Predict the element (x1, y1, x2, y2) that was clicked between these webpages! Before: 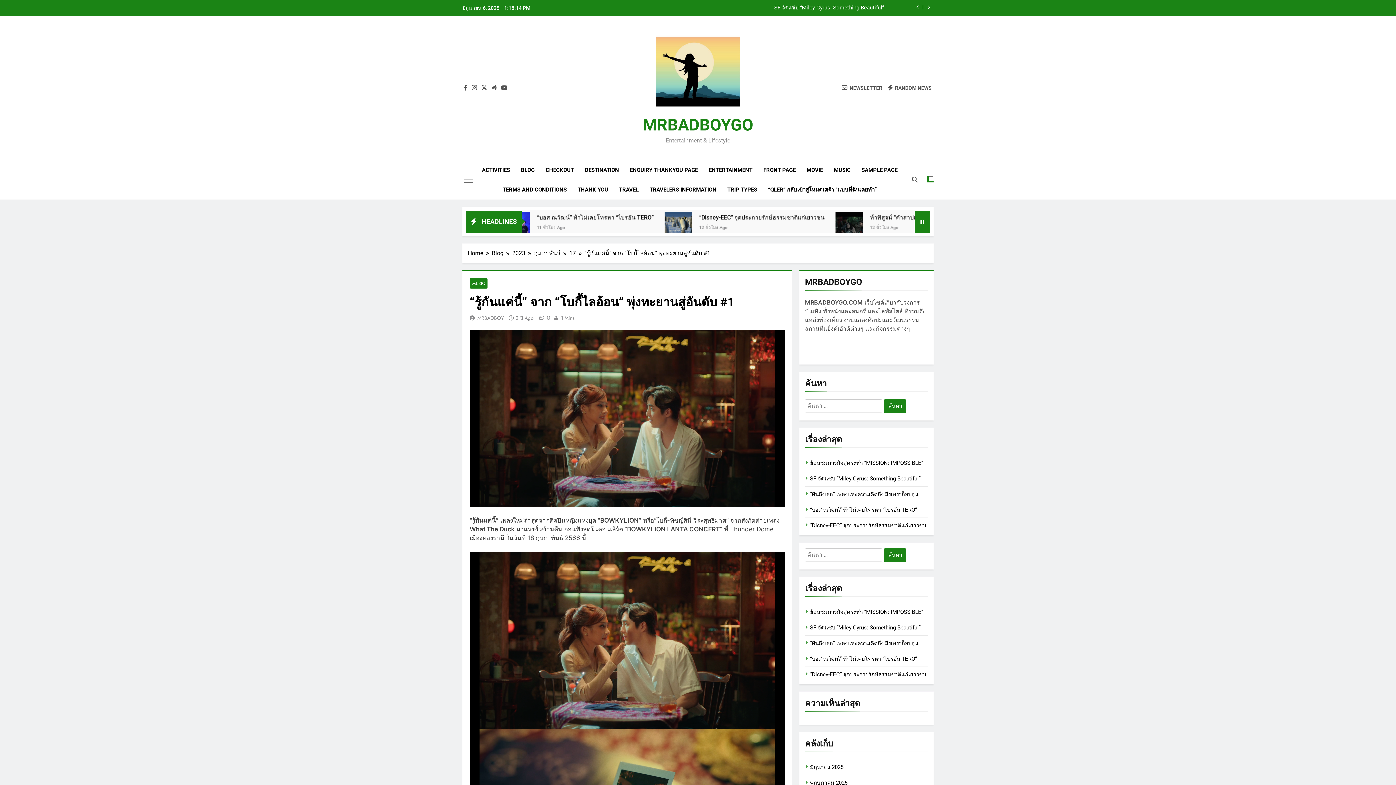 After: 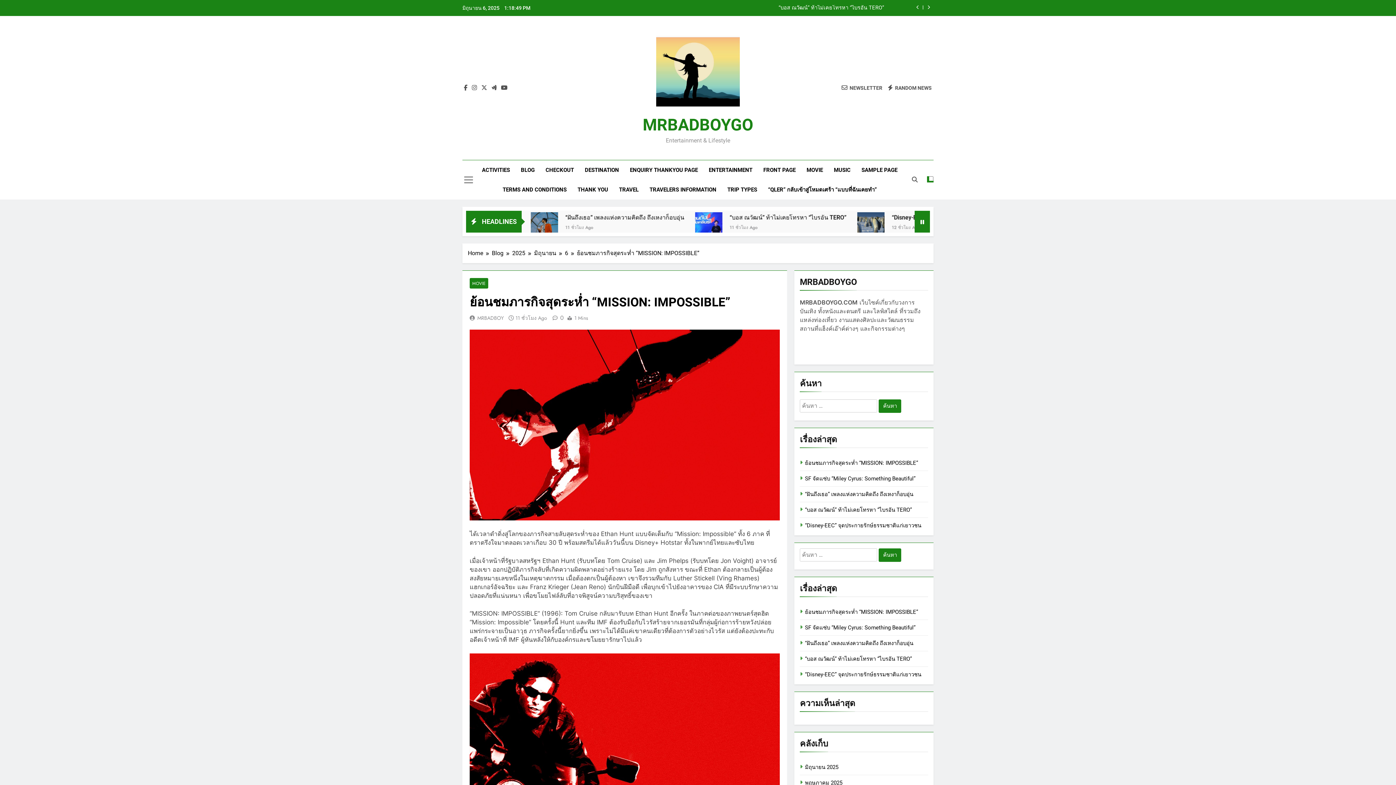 Action: label: ย้อนชมภารกิจสุดระห่ำ “MISSION: IMPOSSIBLE” bbox: (810, 609, 923, 615)